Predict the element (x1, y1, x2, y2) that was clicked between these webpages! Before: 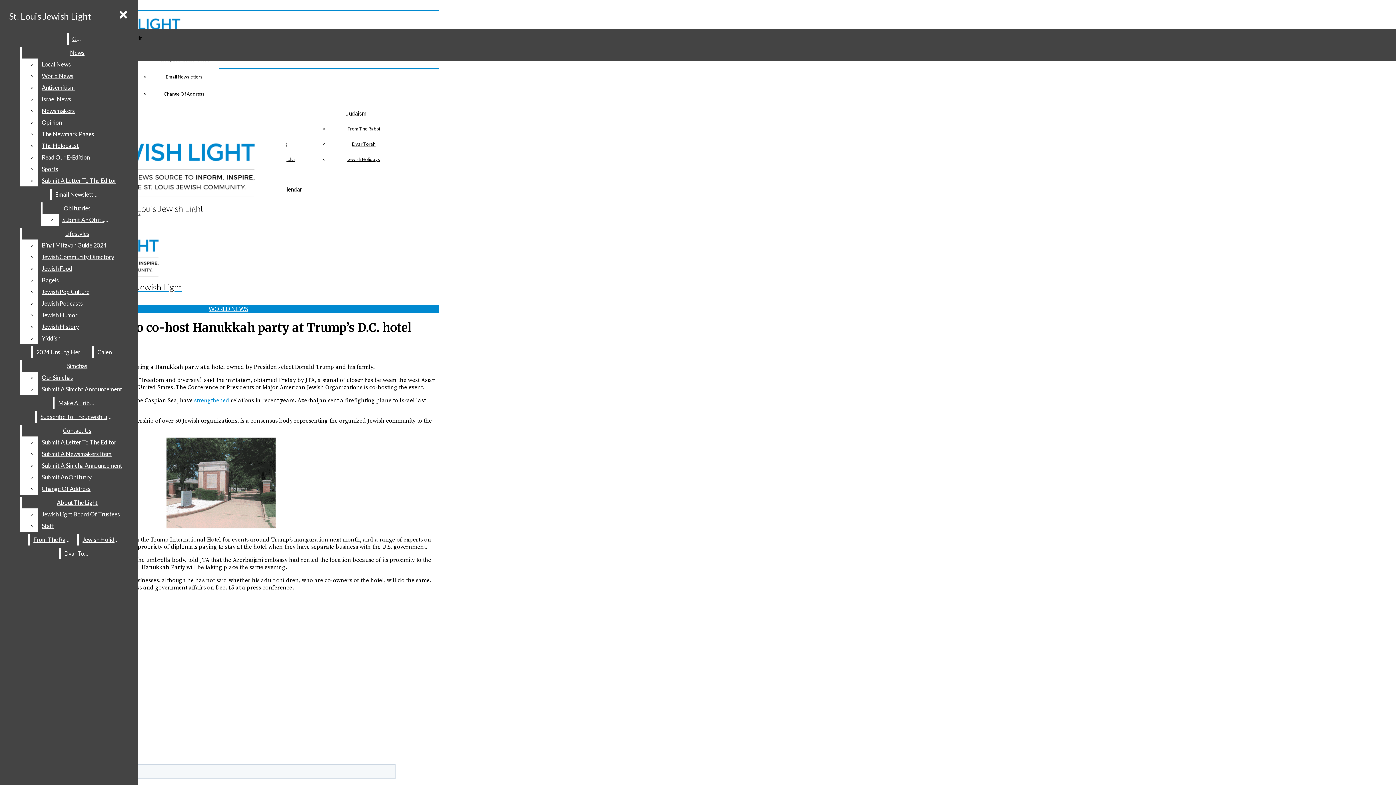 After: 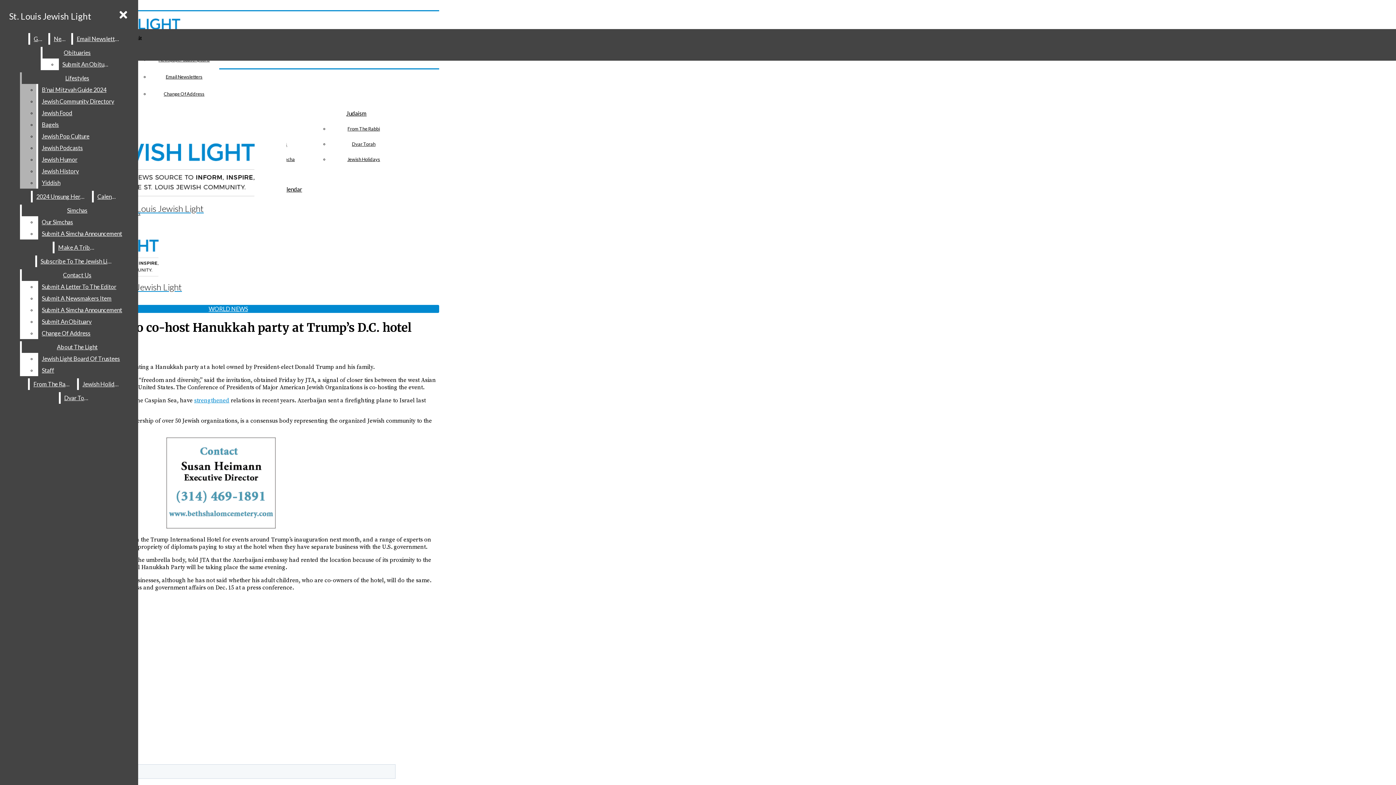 Action: bbox: (38, 163, 132, 174) label: Sports